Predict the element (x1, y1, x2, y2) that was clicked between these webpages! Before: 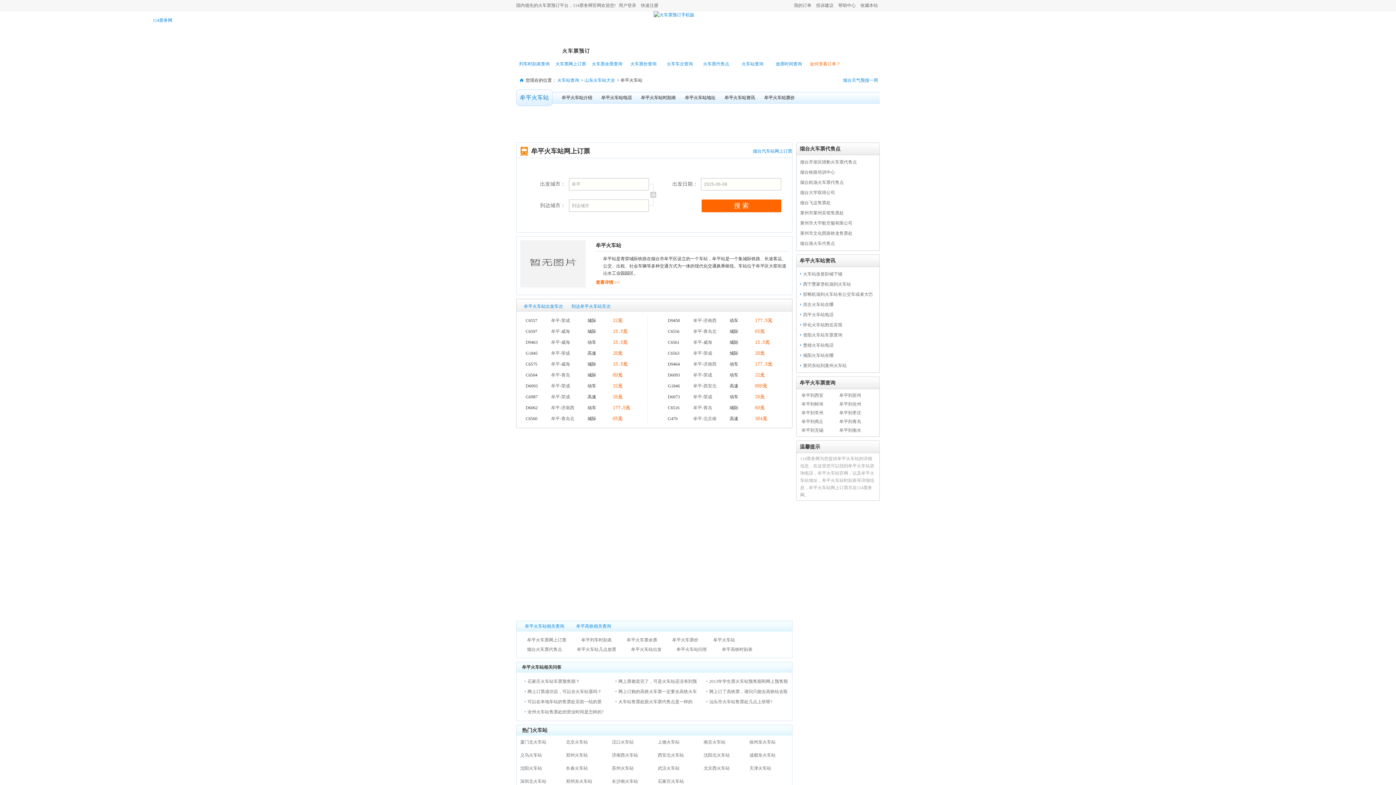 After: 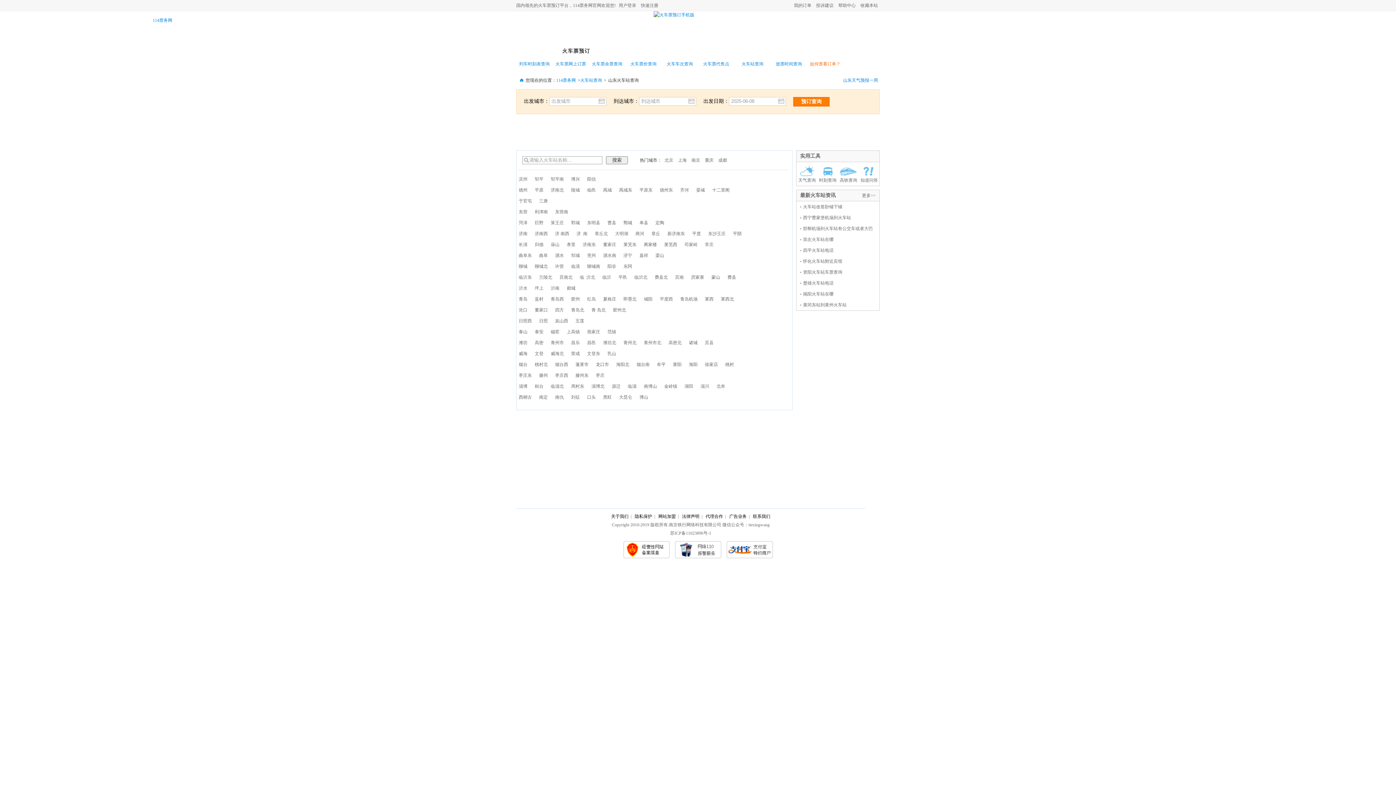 Action: label: 山东火车站大全 bbox: (584, 77, 615, 82)